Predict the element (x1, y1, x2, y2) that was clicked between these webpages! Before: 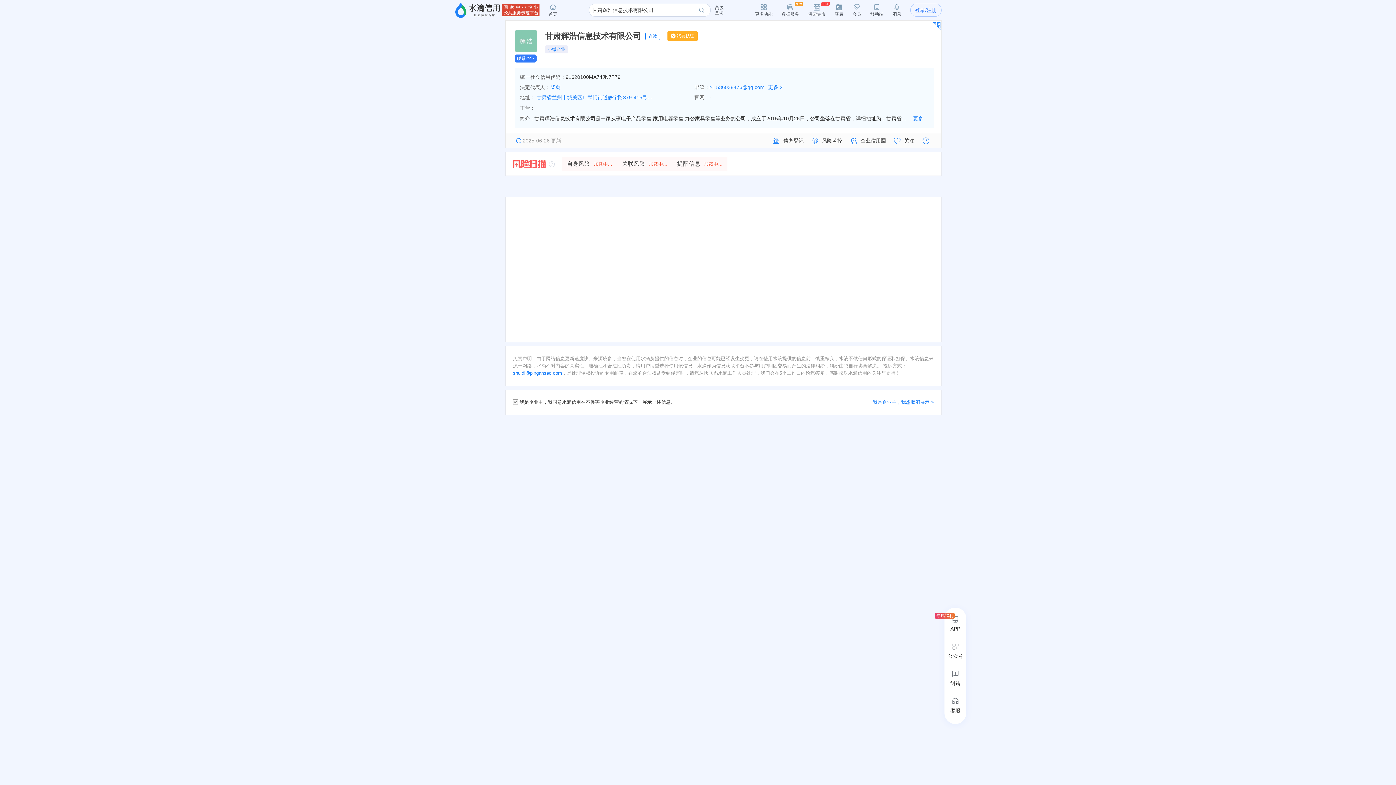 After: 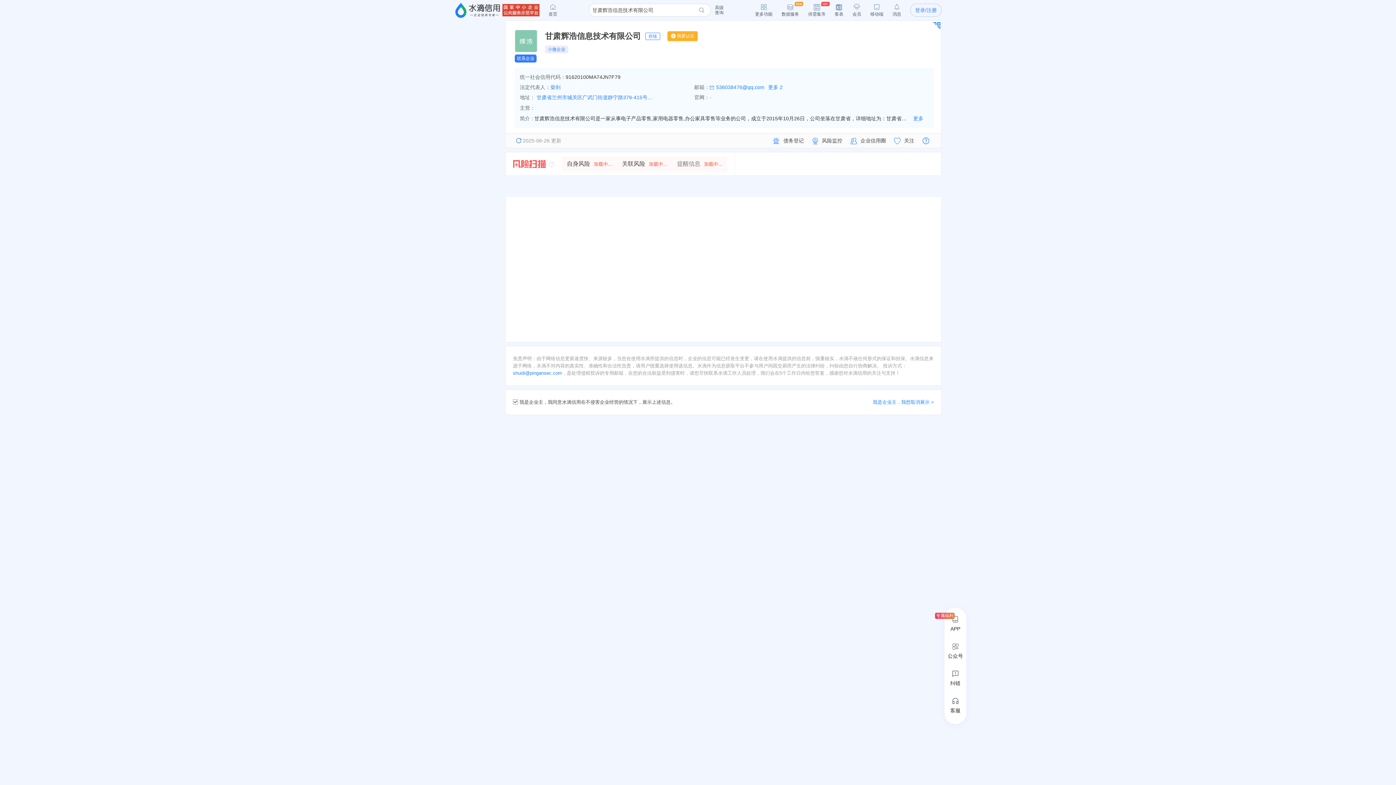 Action: label: 提醒信息 加载中... bbox: (672, 156, 727, 171)